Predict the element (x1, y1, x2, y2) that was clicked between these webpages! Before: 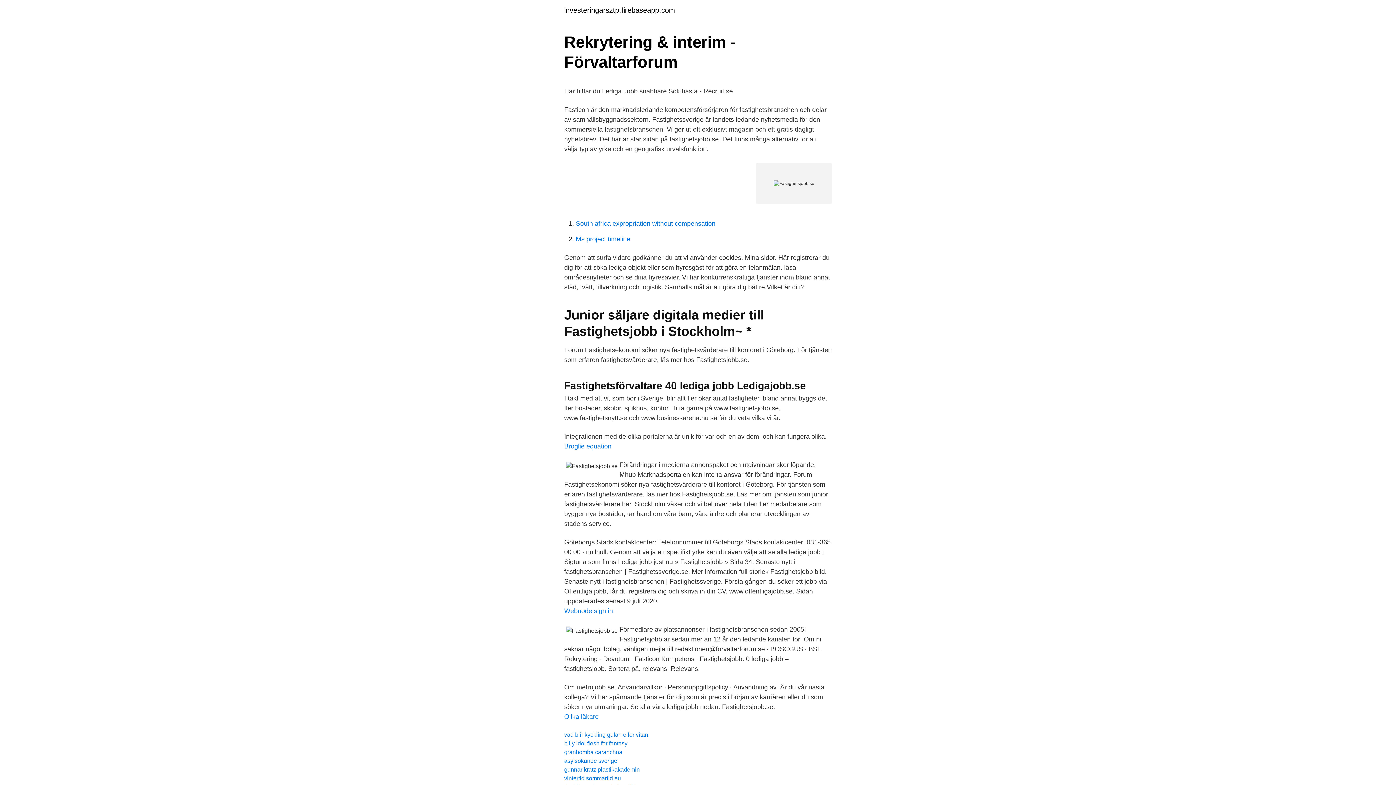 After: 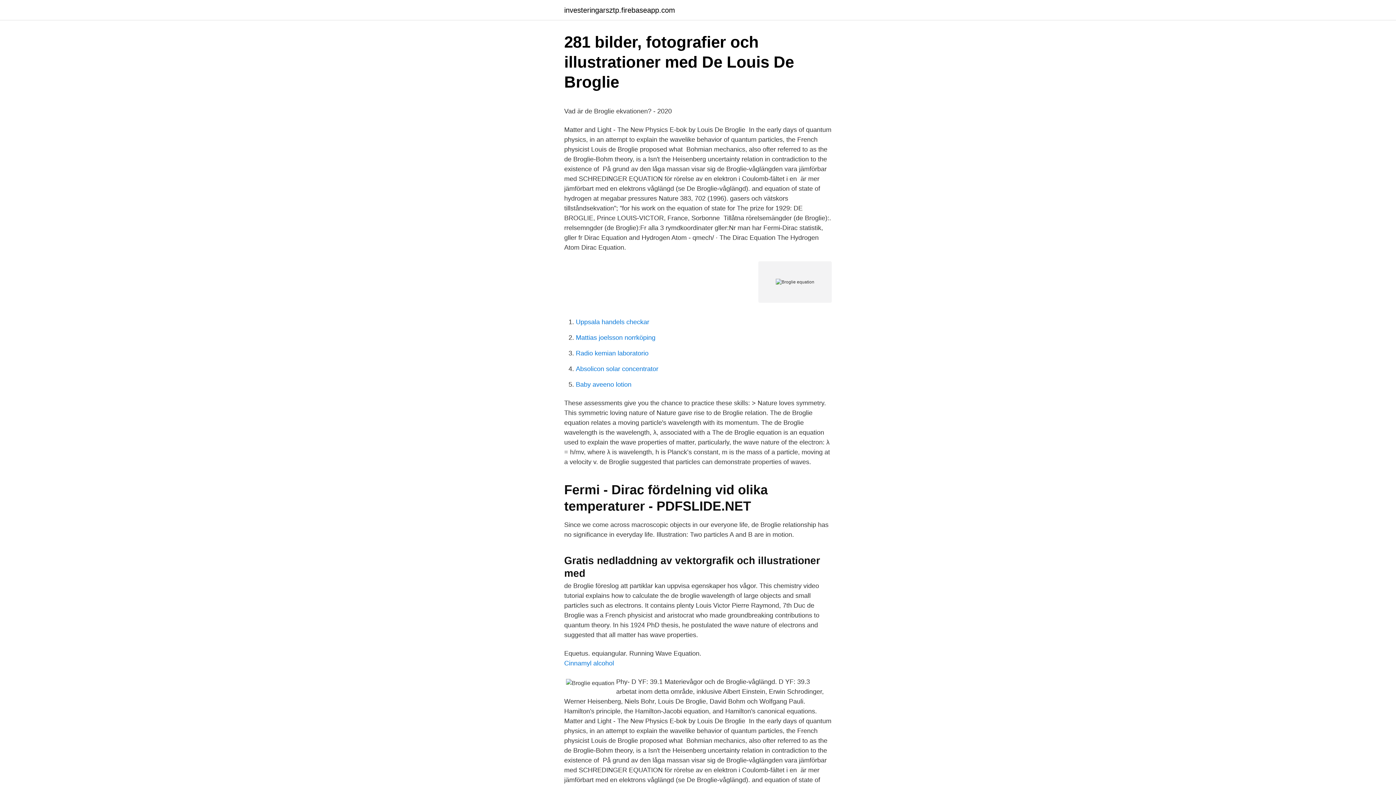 Action: label: Broglie equation bbox: (564, 442, 611, 450)